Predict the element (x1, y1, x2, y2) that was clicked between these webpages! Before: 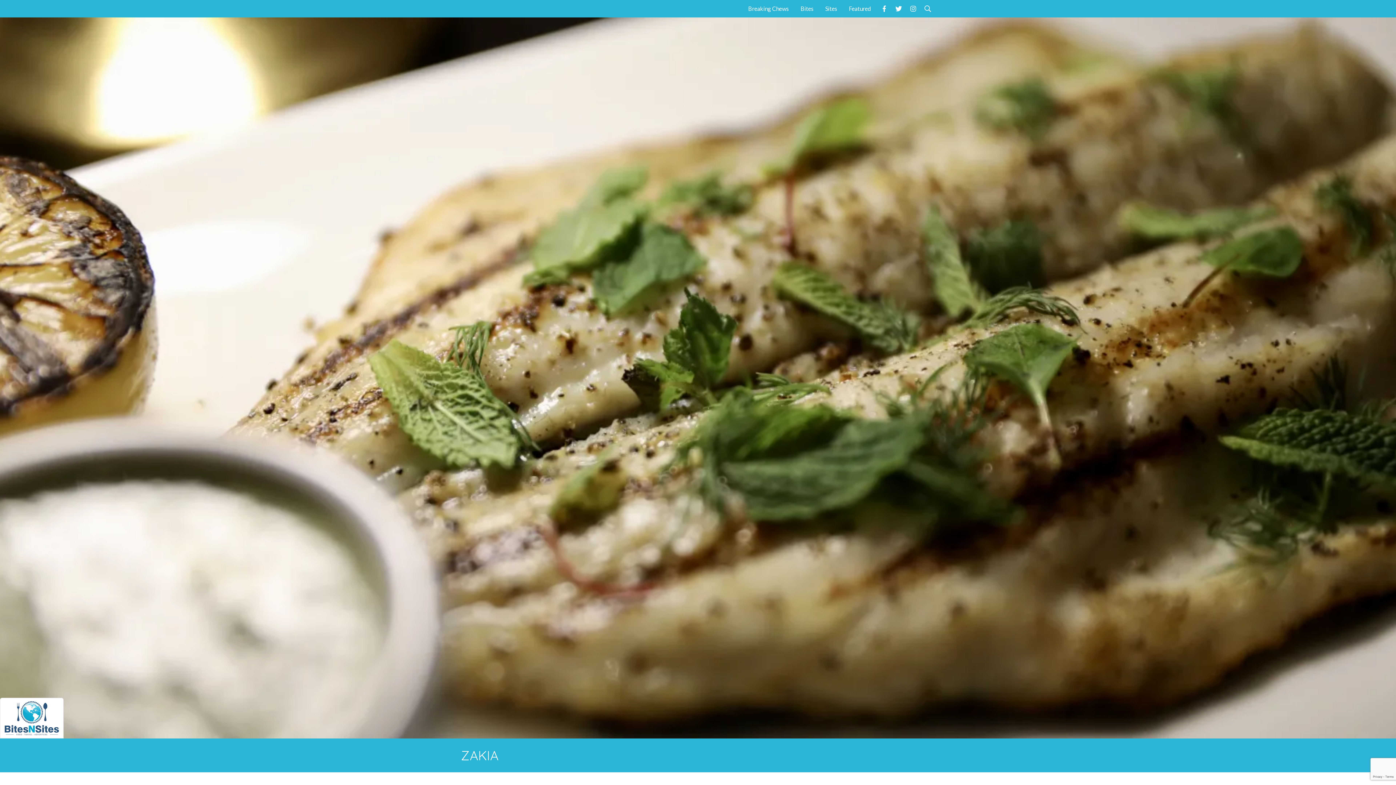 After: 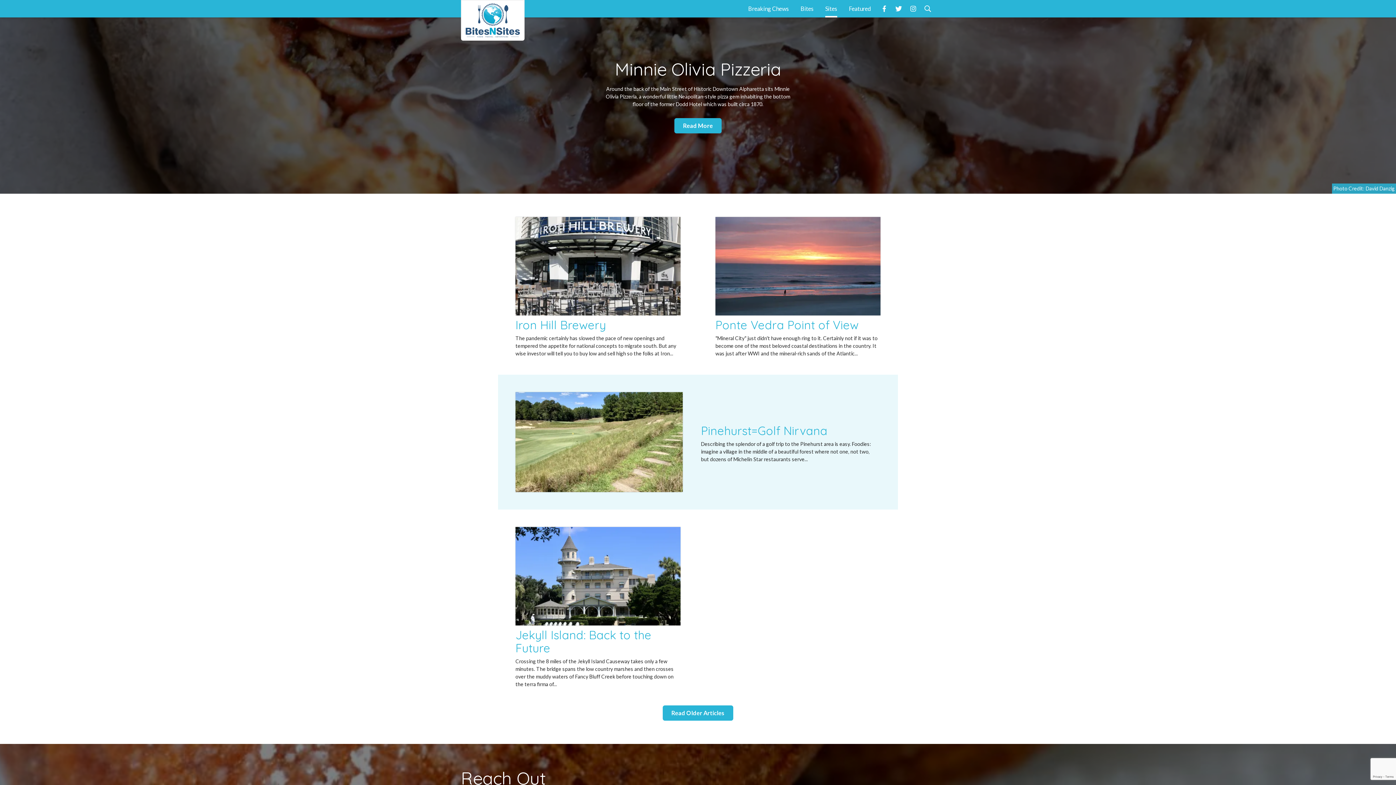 Action: bbox: (819, 0, 843, 17) label: Sites